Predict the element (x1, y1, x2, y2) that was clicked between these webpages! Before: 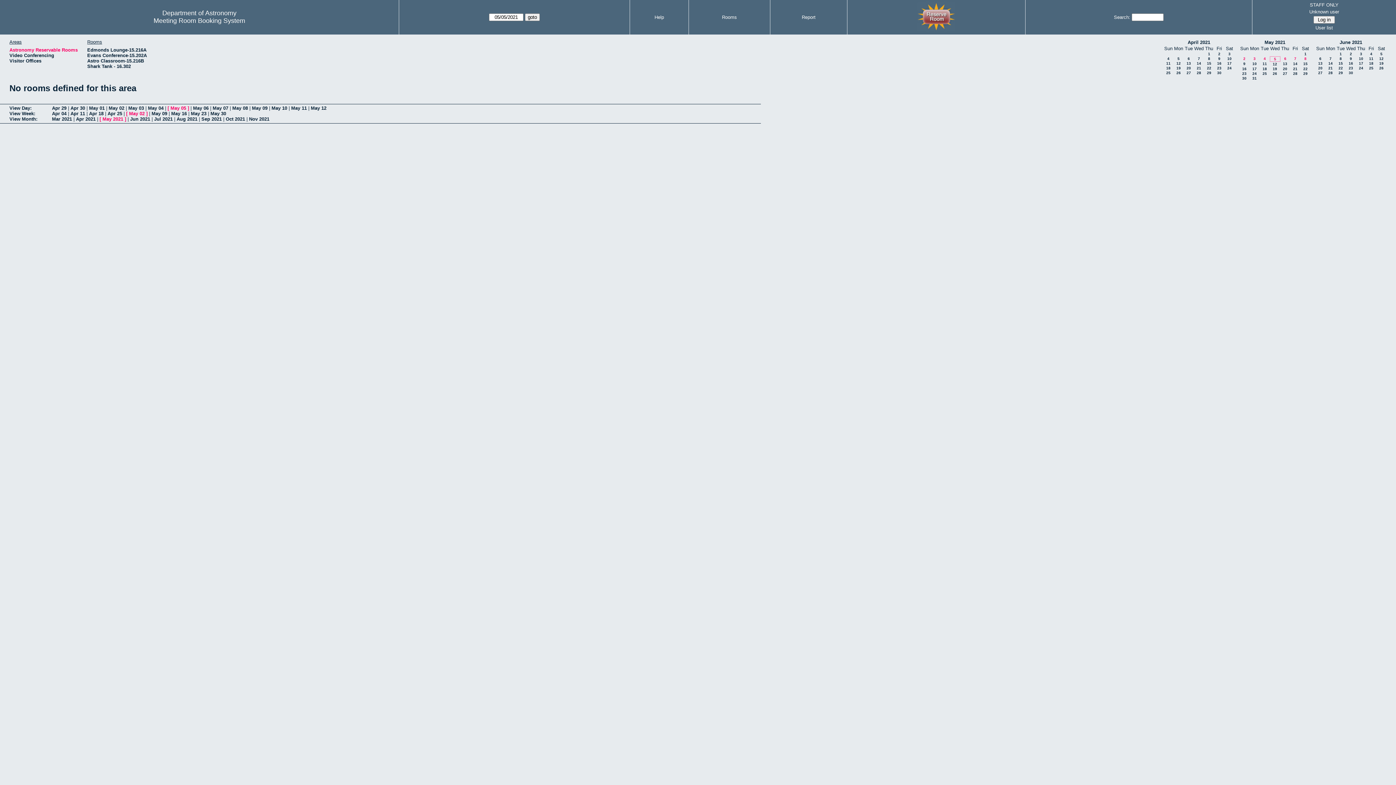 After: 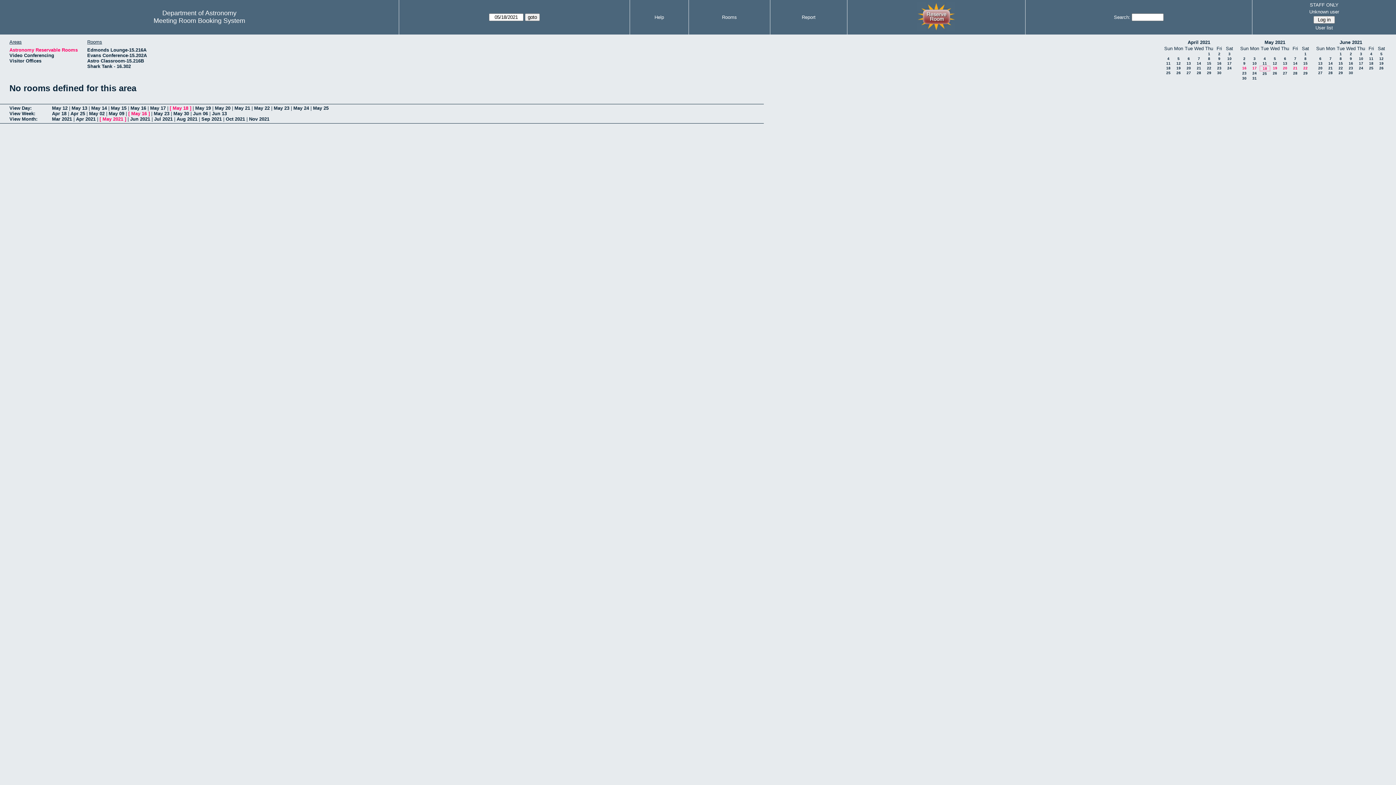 Action: label: 18 bbox: (1262, 66, 1267, 70)